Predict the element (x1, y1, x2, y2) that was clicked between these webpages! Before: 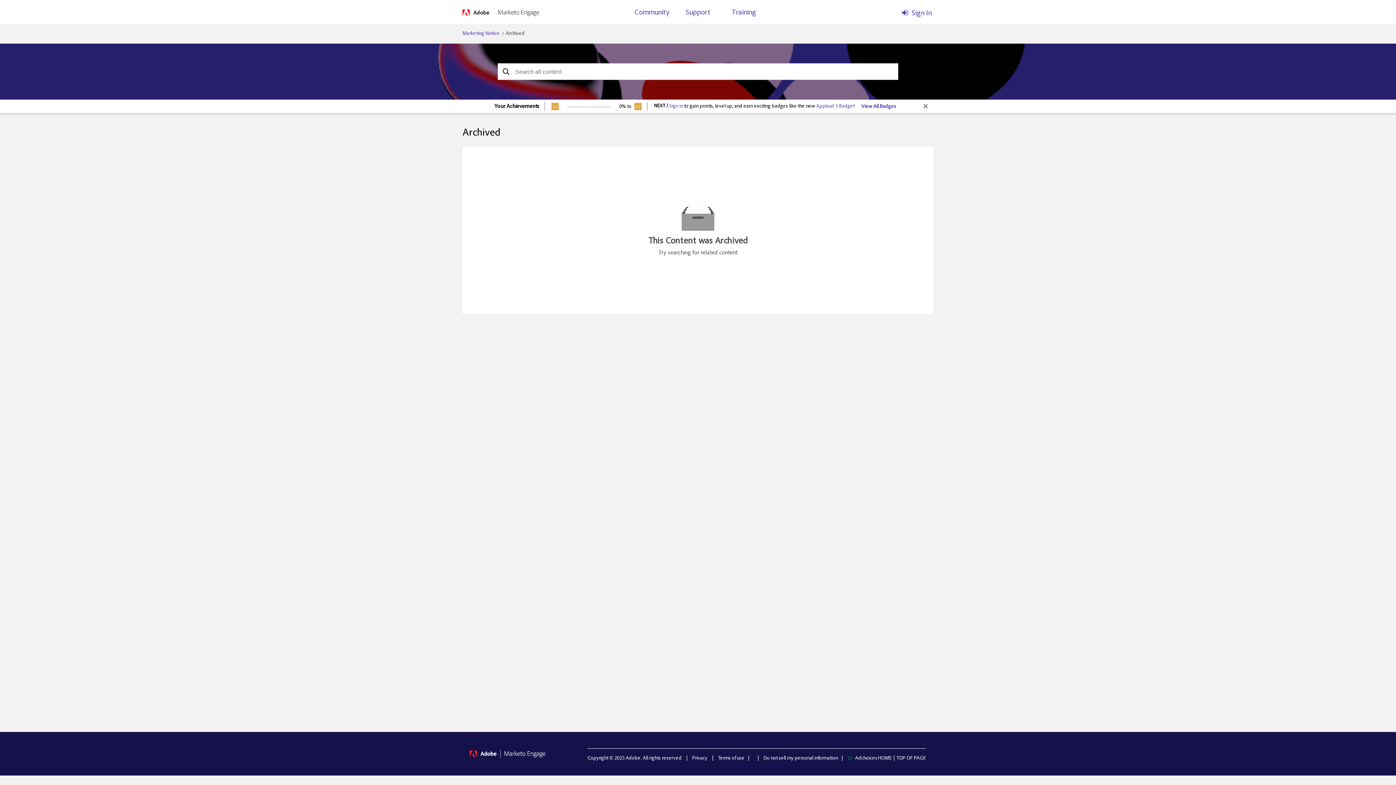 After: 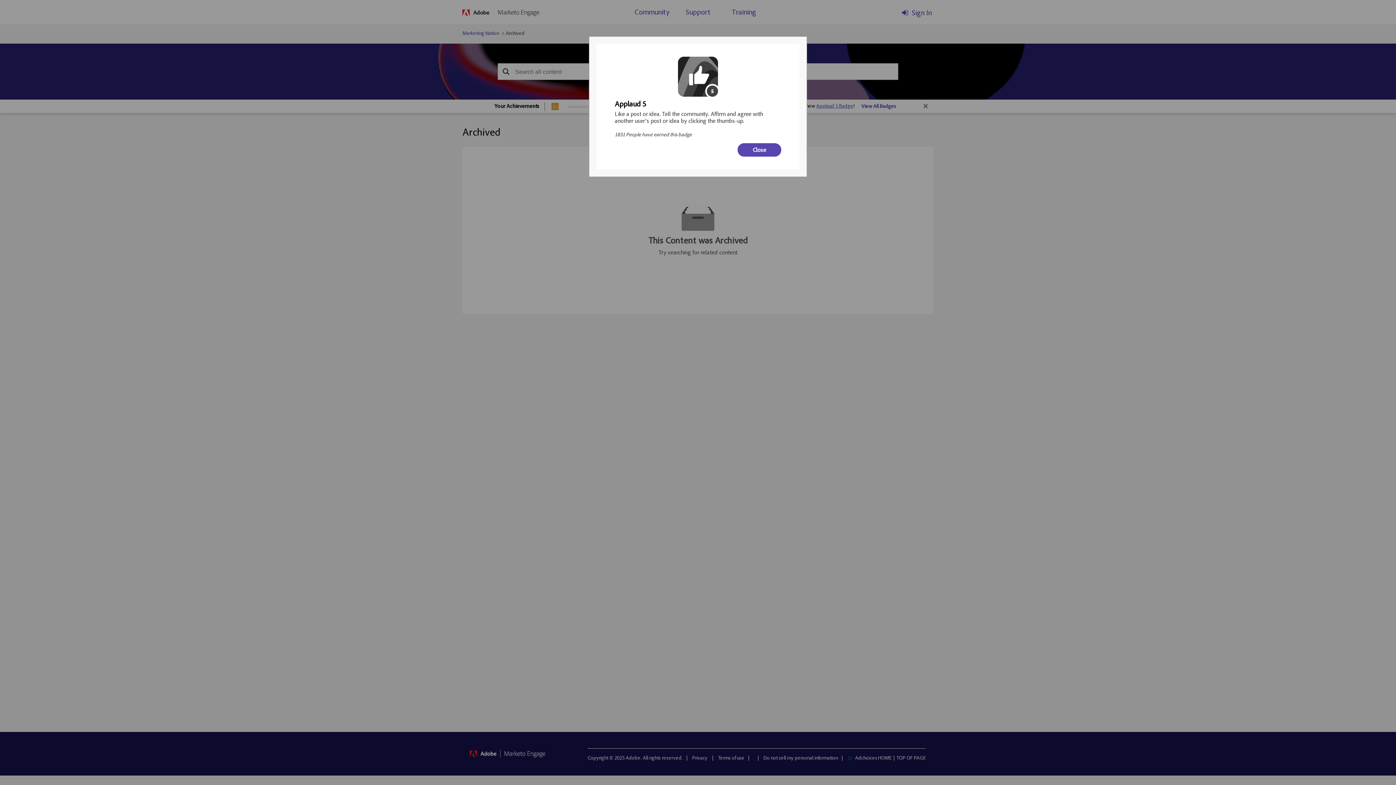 Action: label: Applaud 5 Badge bbox: (816, 104, 853, 109)